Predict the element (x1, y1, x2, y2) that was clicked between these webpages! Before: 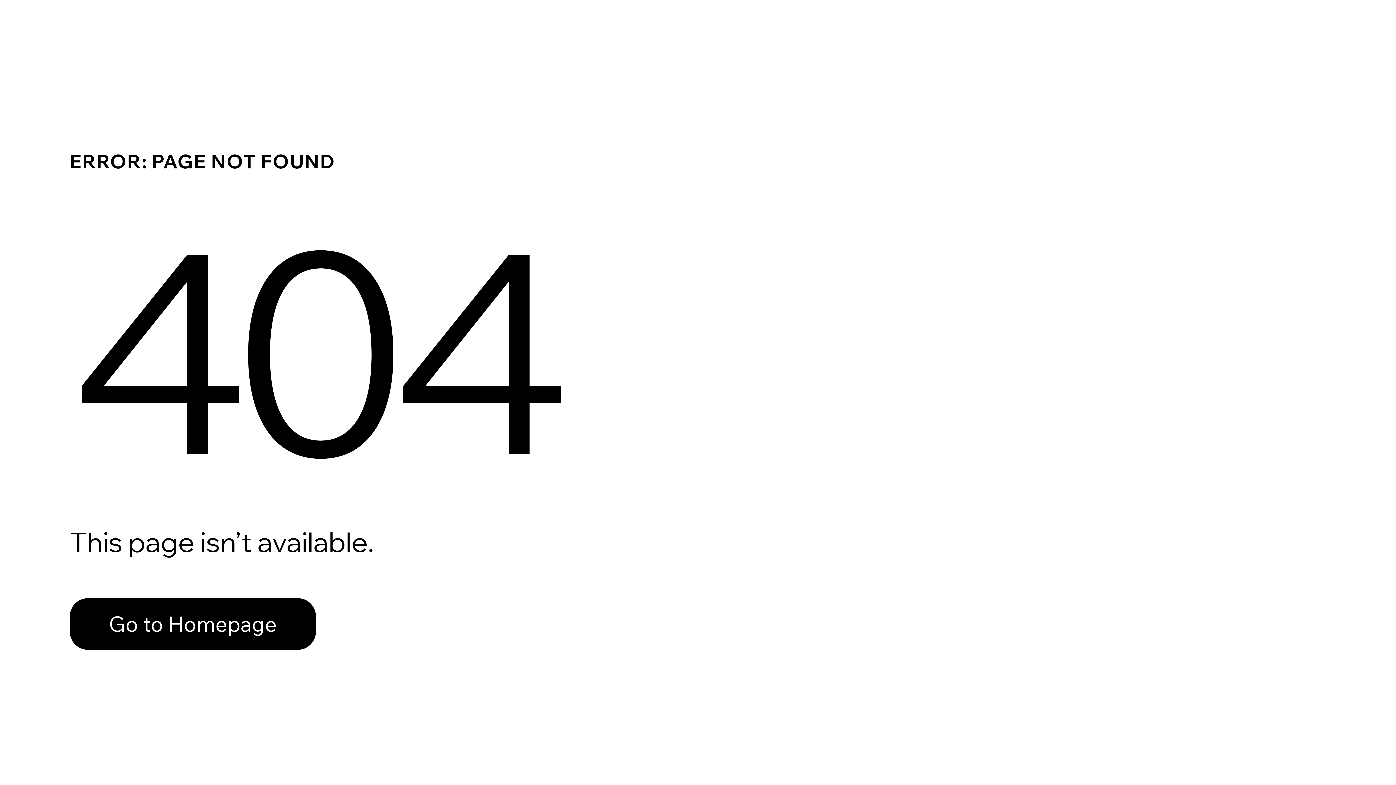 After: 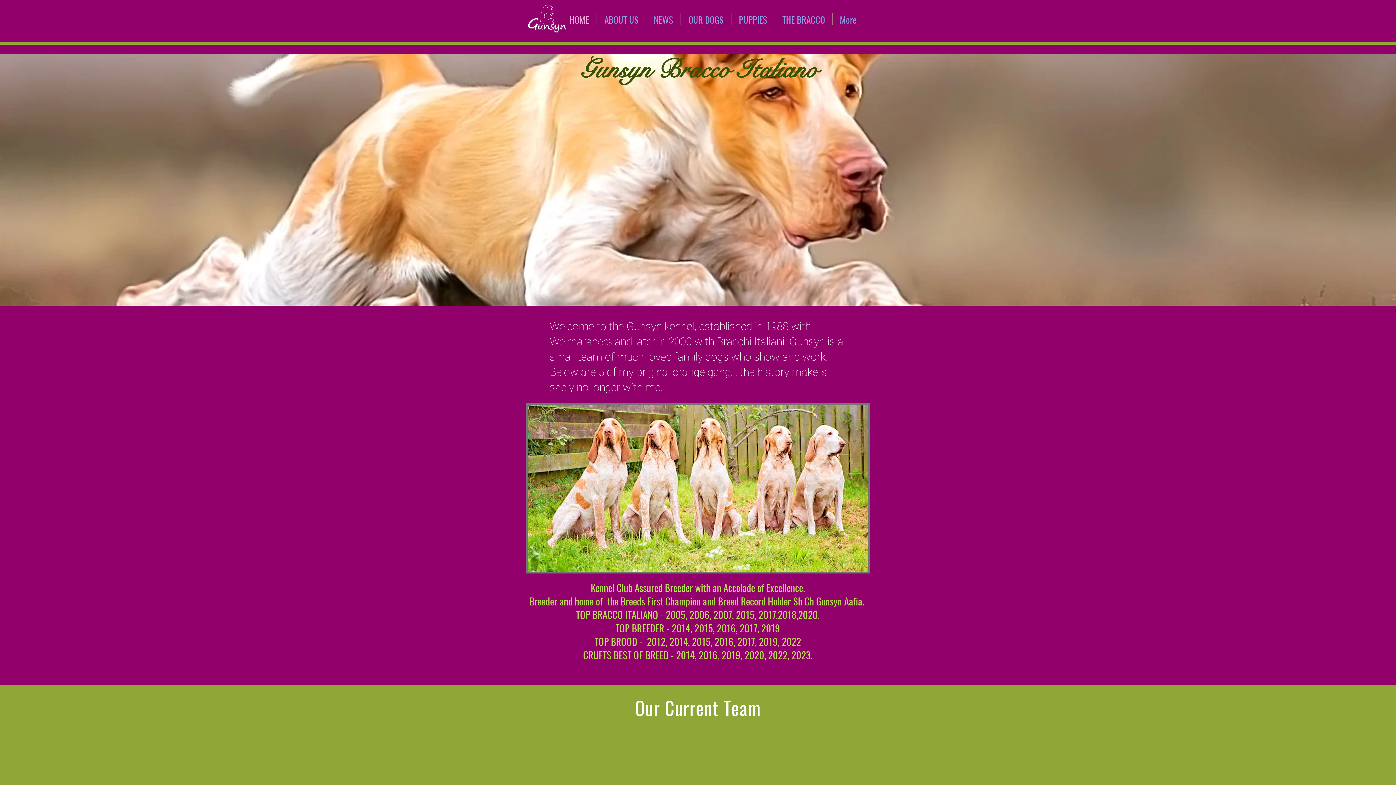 Action: label: Go to Homepage bbox: (69, 582, 768, 659)